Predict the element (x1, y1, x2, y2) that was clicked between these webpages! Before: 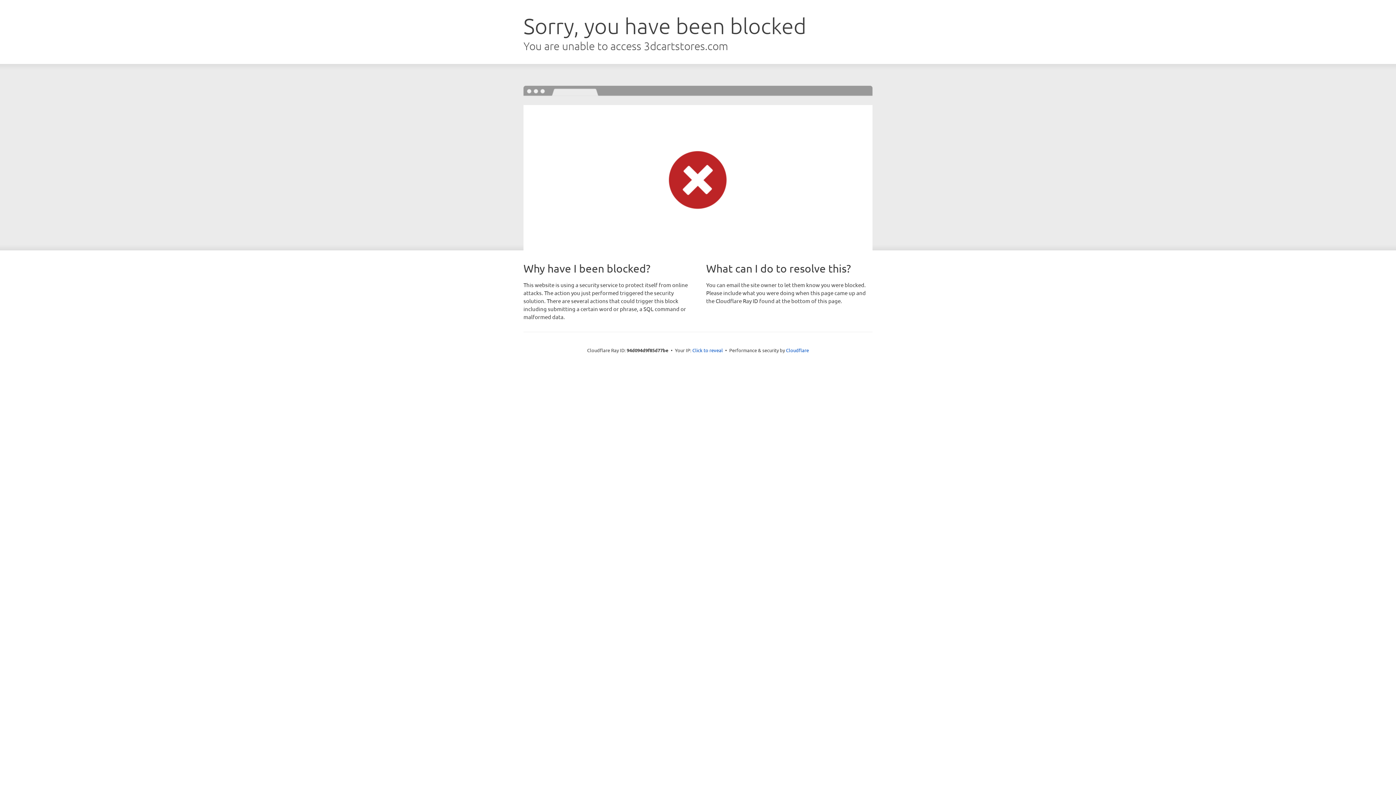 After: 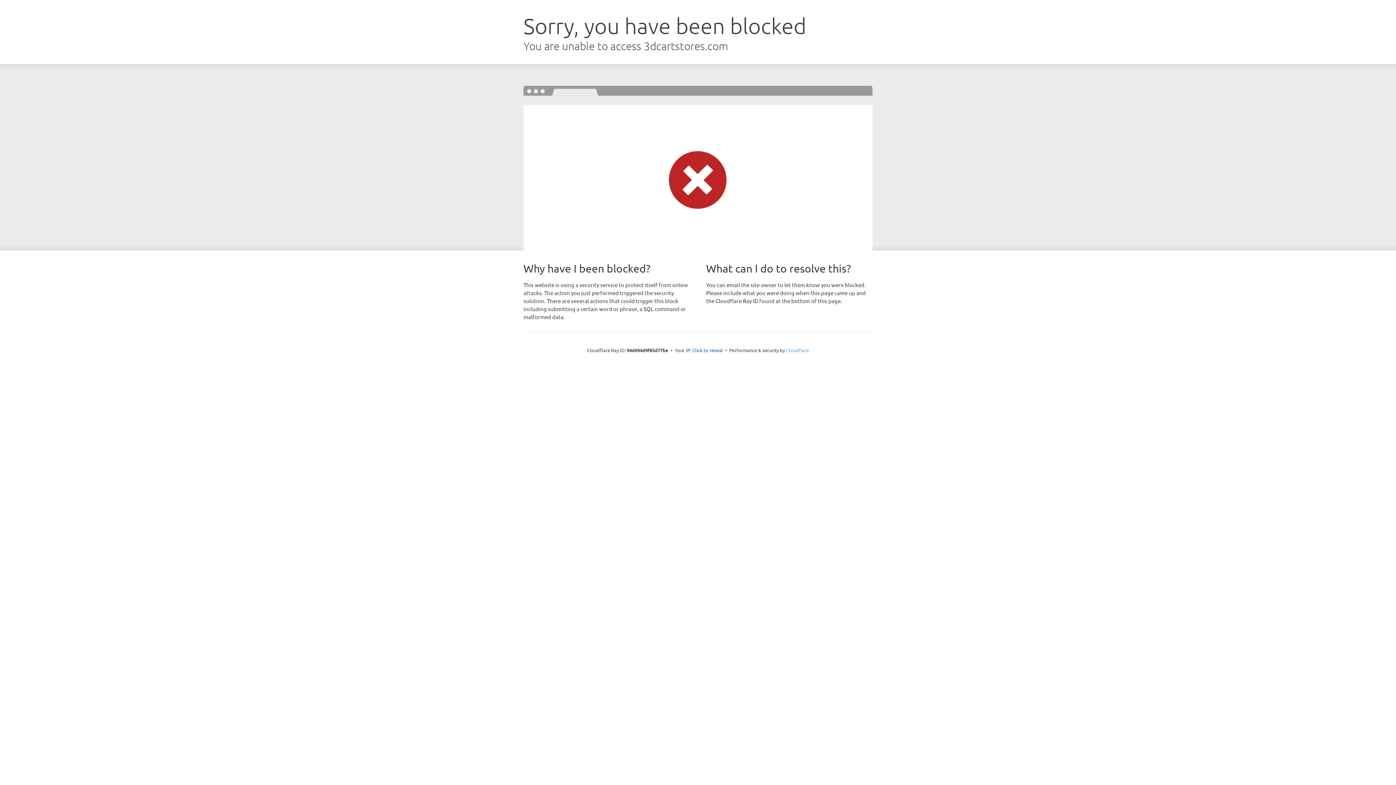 Action: label: Cloudflare bbox: (786, 347, 809, 353)